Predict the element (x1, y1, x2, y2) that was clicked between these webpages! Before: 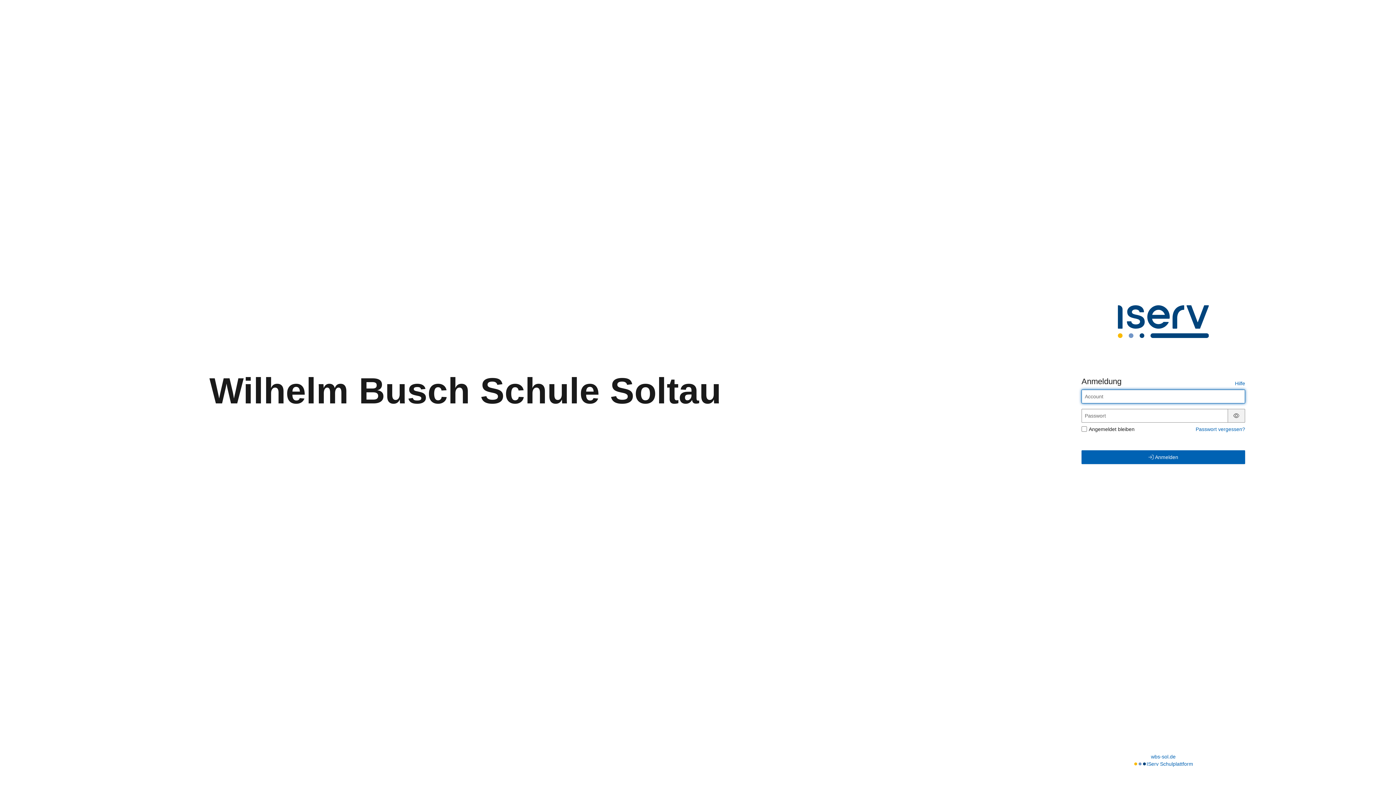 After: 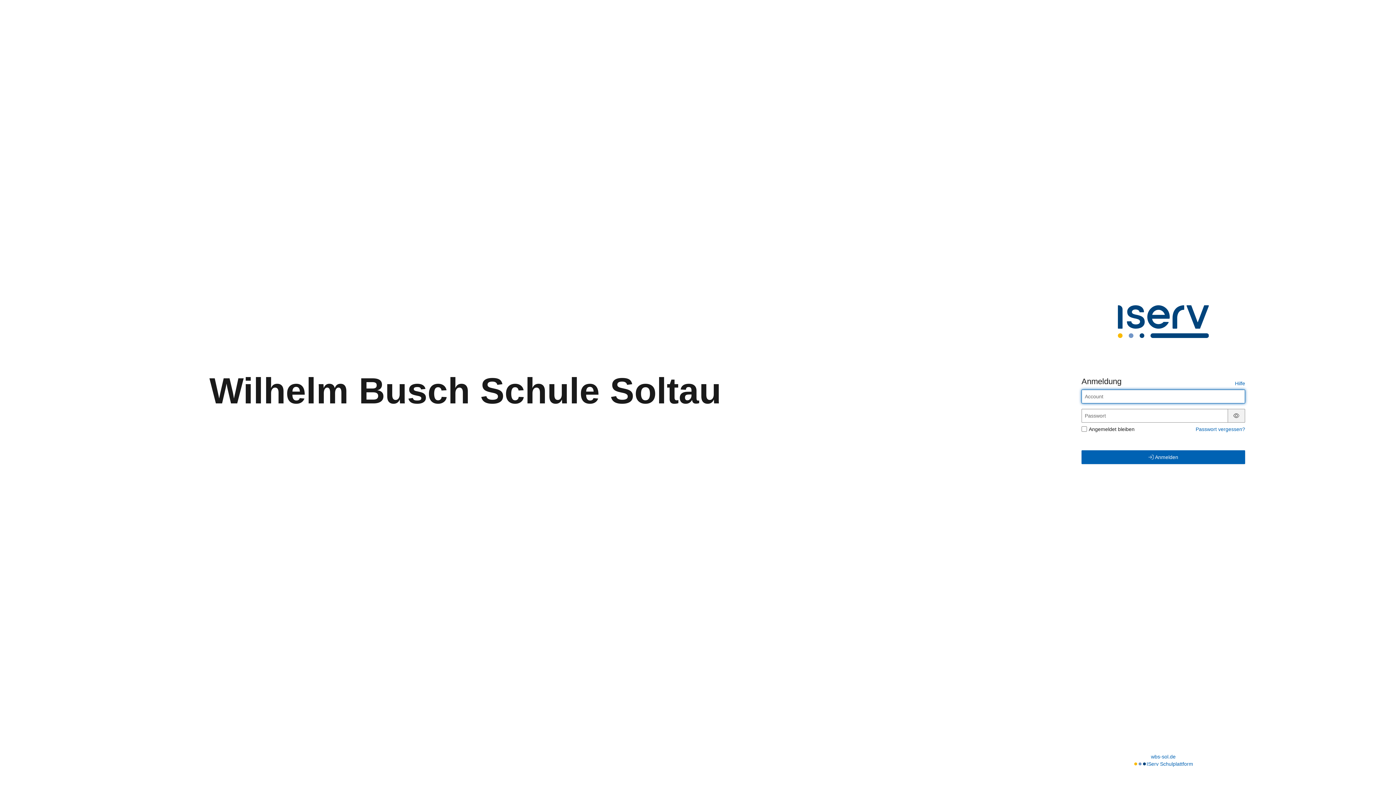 Action: label: wbs-sol.de bbox: (1151, 753, 1176, 760)